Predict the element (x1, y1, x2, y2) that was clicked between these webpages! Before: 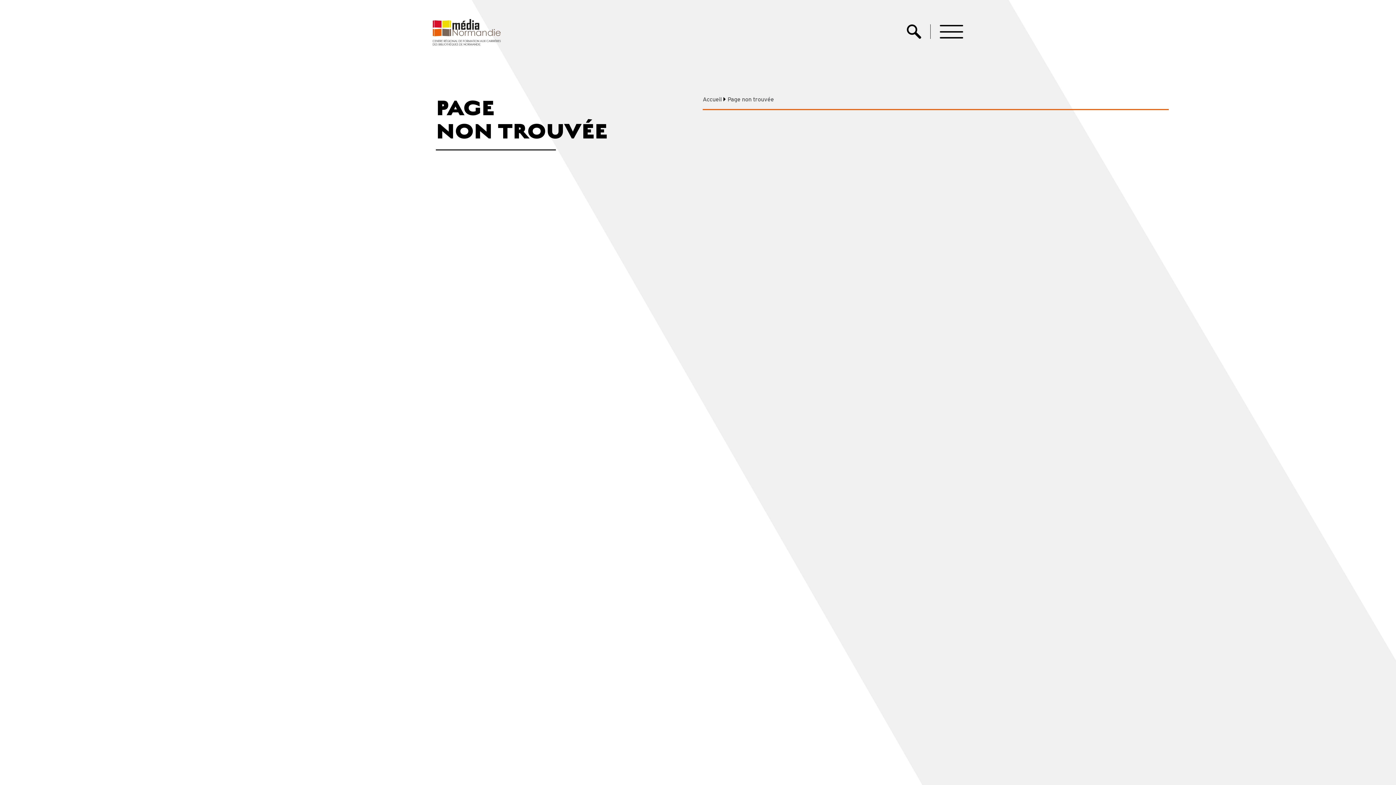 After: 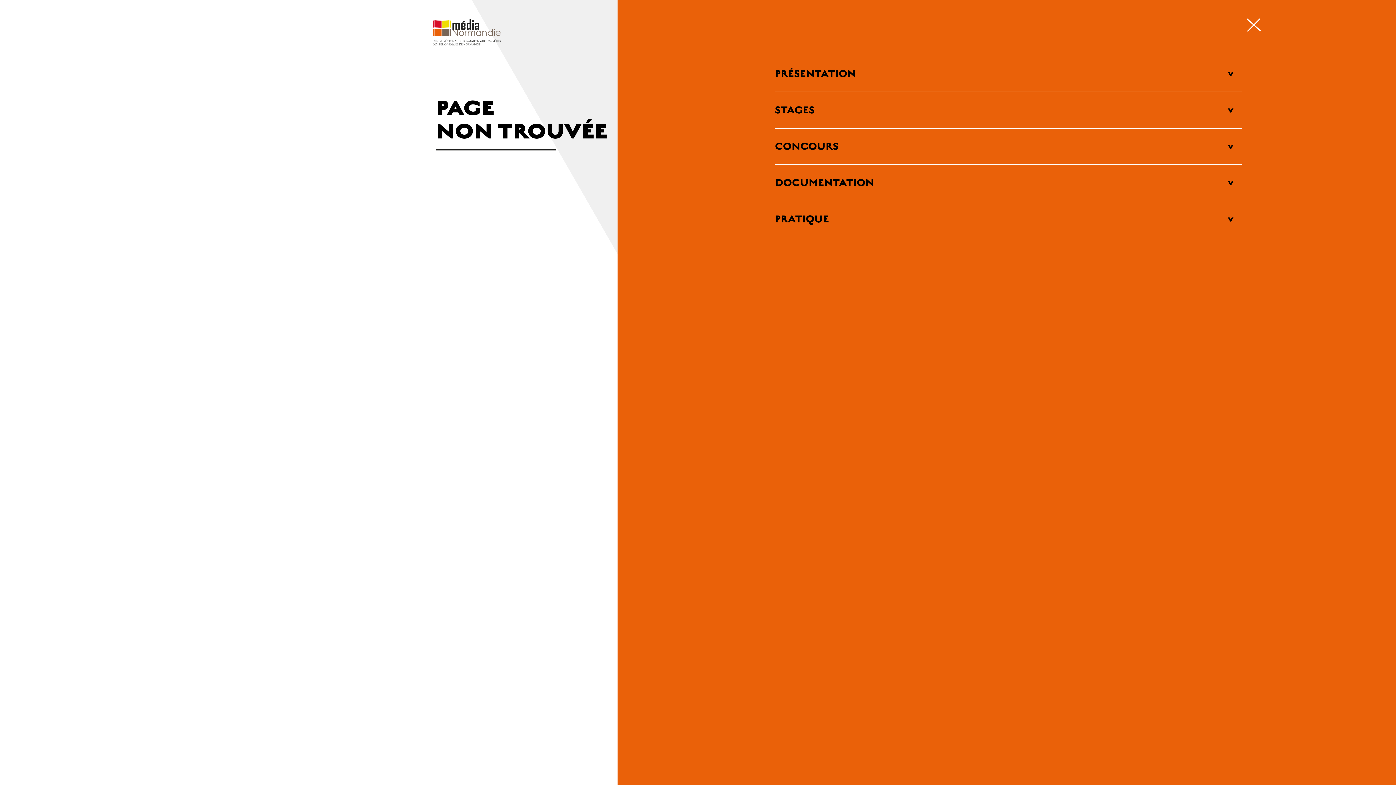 Action: bbox: (940, 24, 963, 38) label: ouvrir le menu